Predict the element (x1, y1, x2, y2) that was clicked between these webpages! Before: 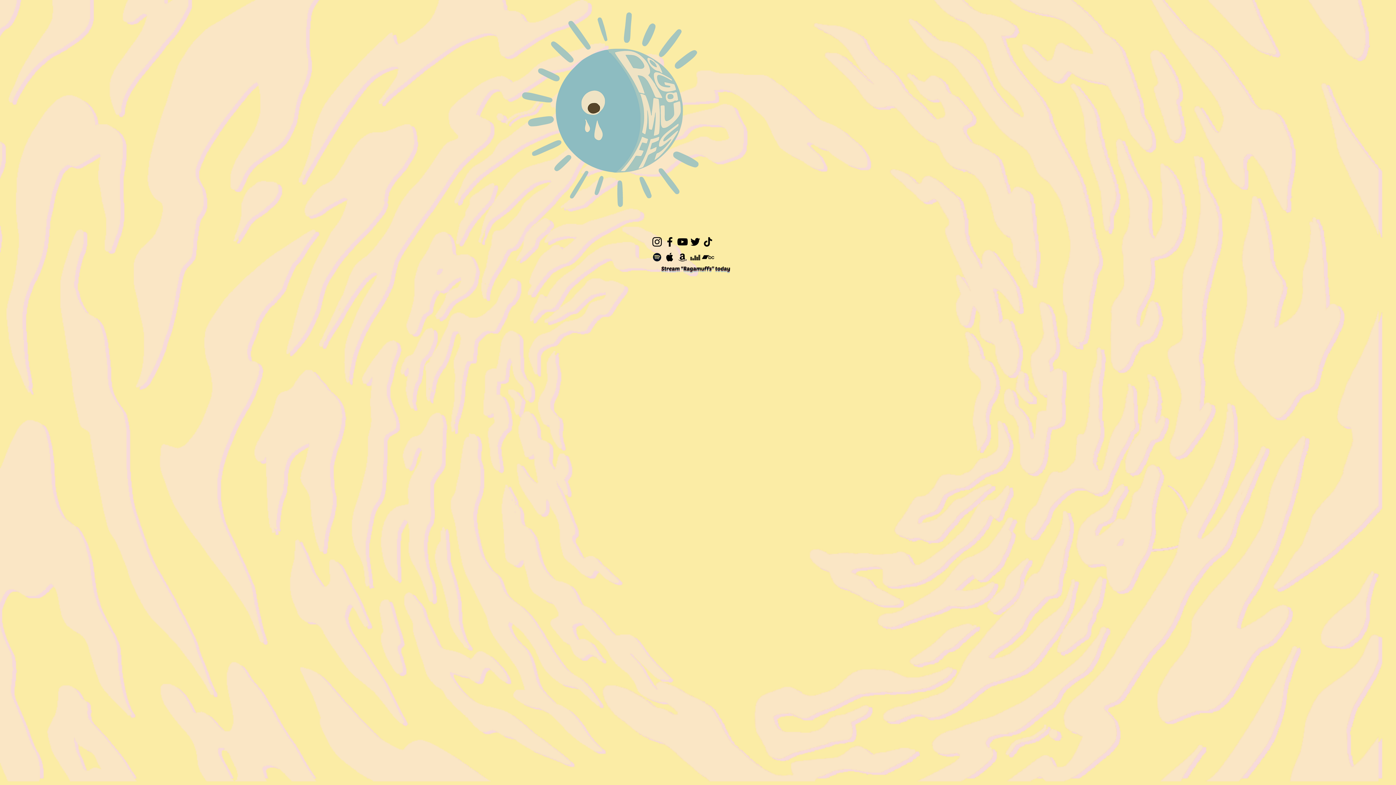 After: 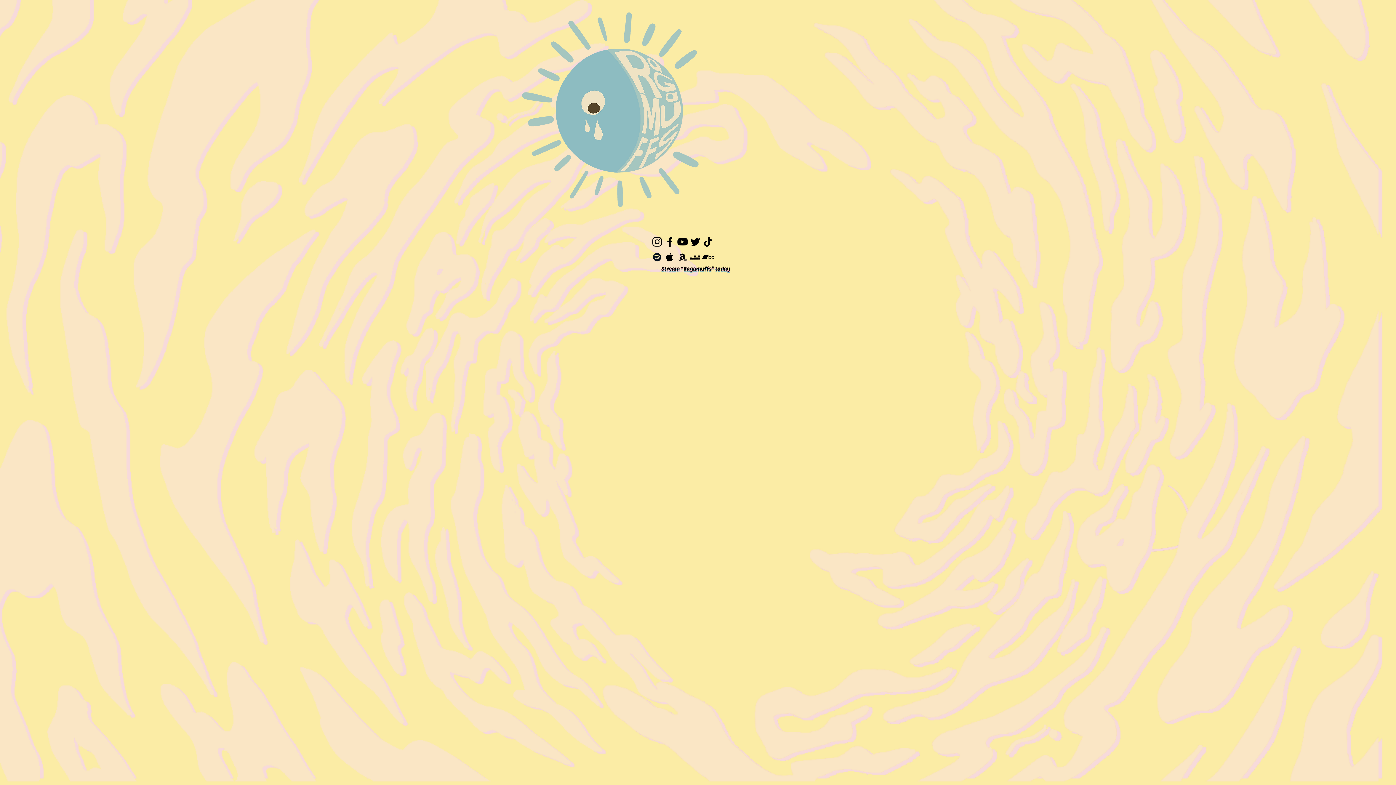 Action: bbox: (676, 235, 689, 248) label: Black YouTube Icon